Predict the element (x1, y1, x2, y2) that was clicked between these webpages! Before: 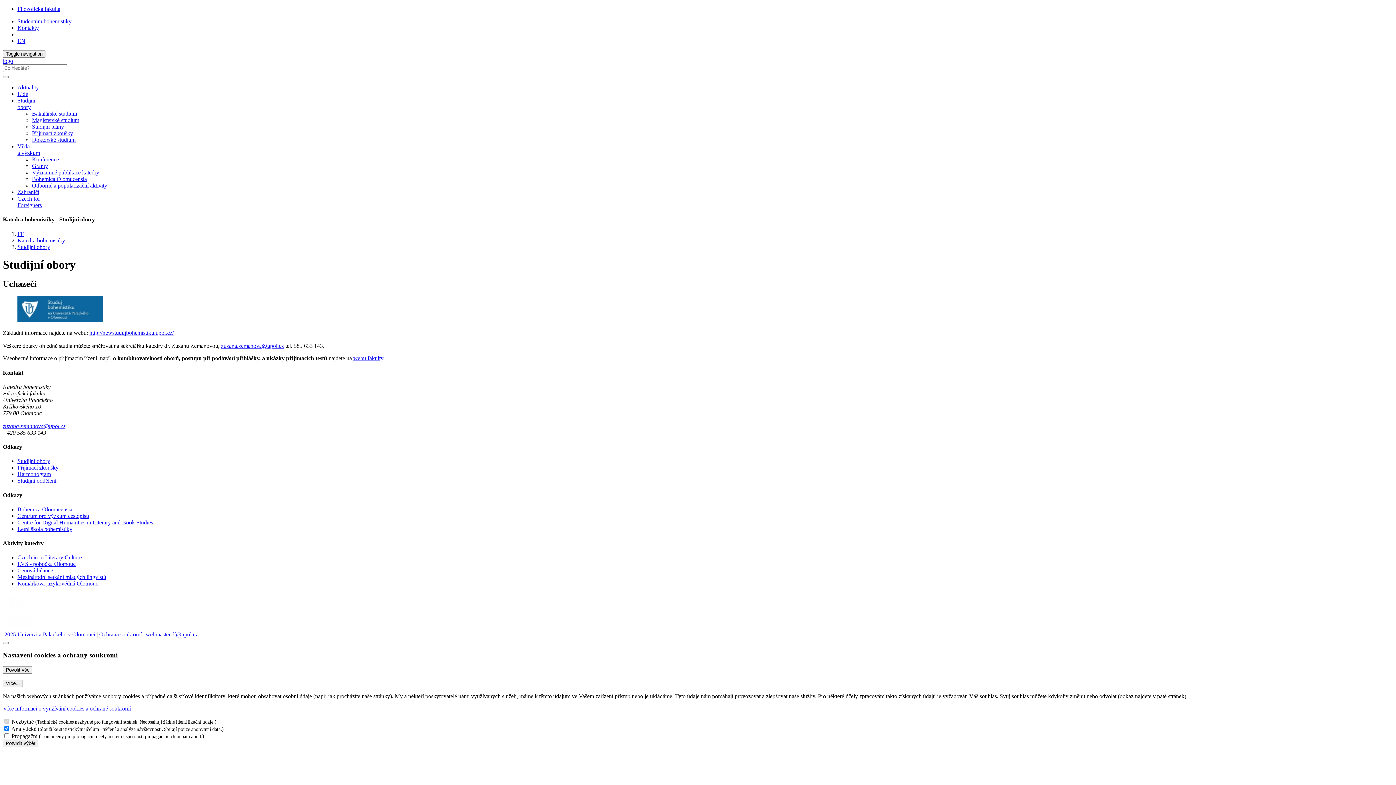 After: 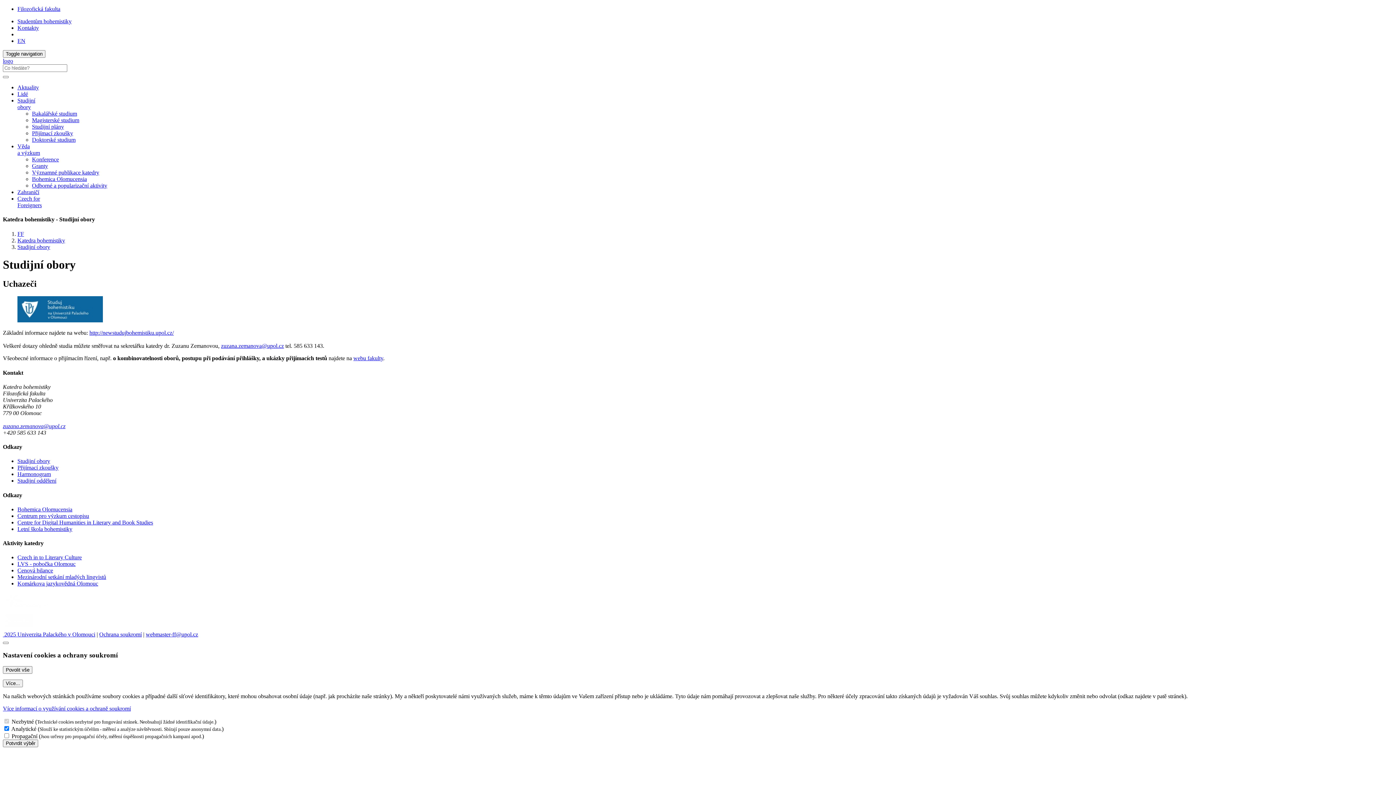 Action: bbox: (89, 329, 173, 336) label: http://newstudujbohemistiku.upol.cz/